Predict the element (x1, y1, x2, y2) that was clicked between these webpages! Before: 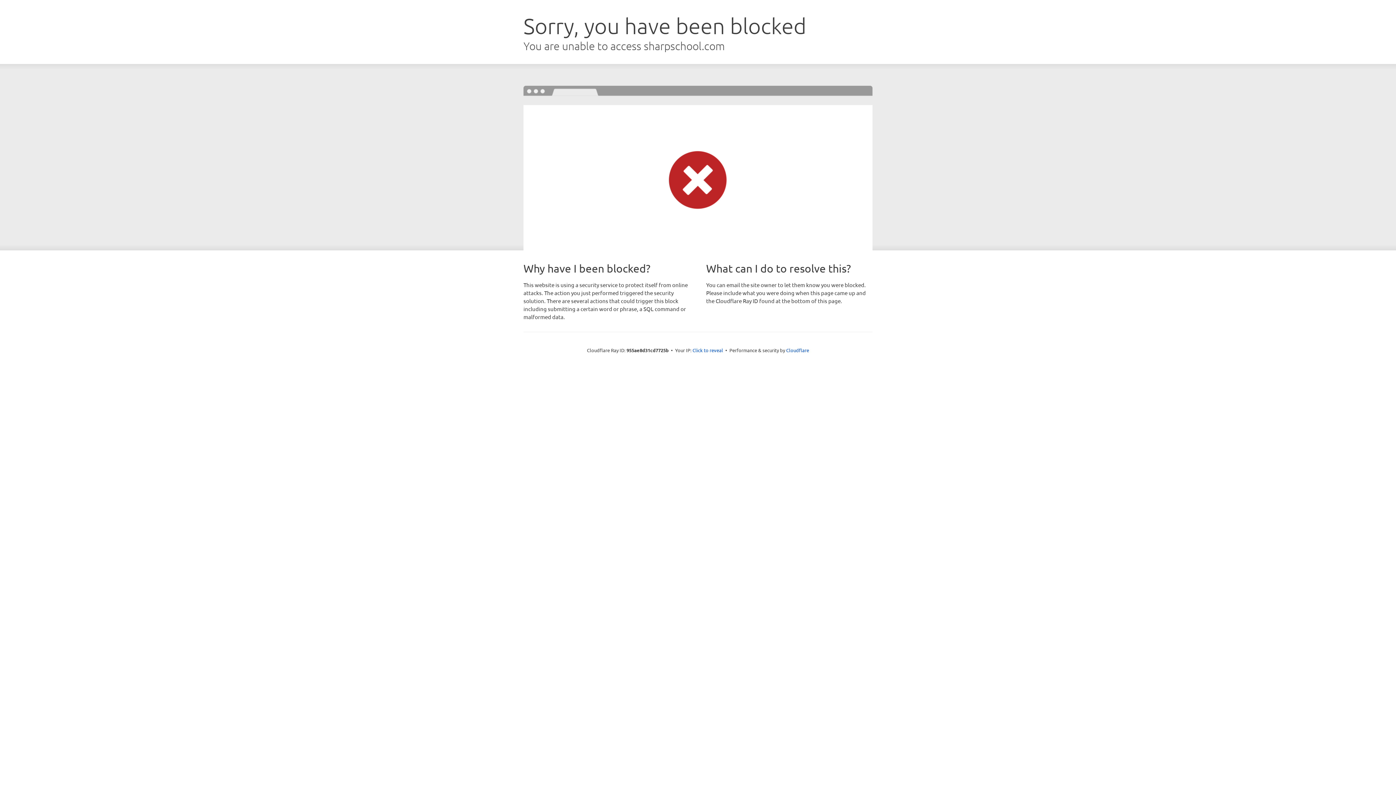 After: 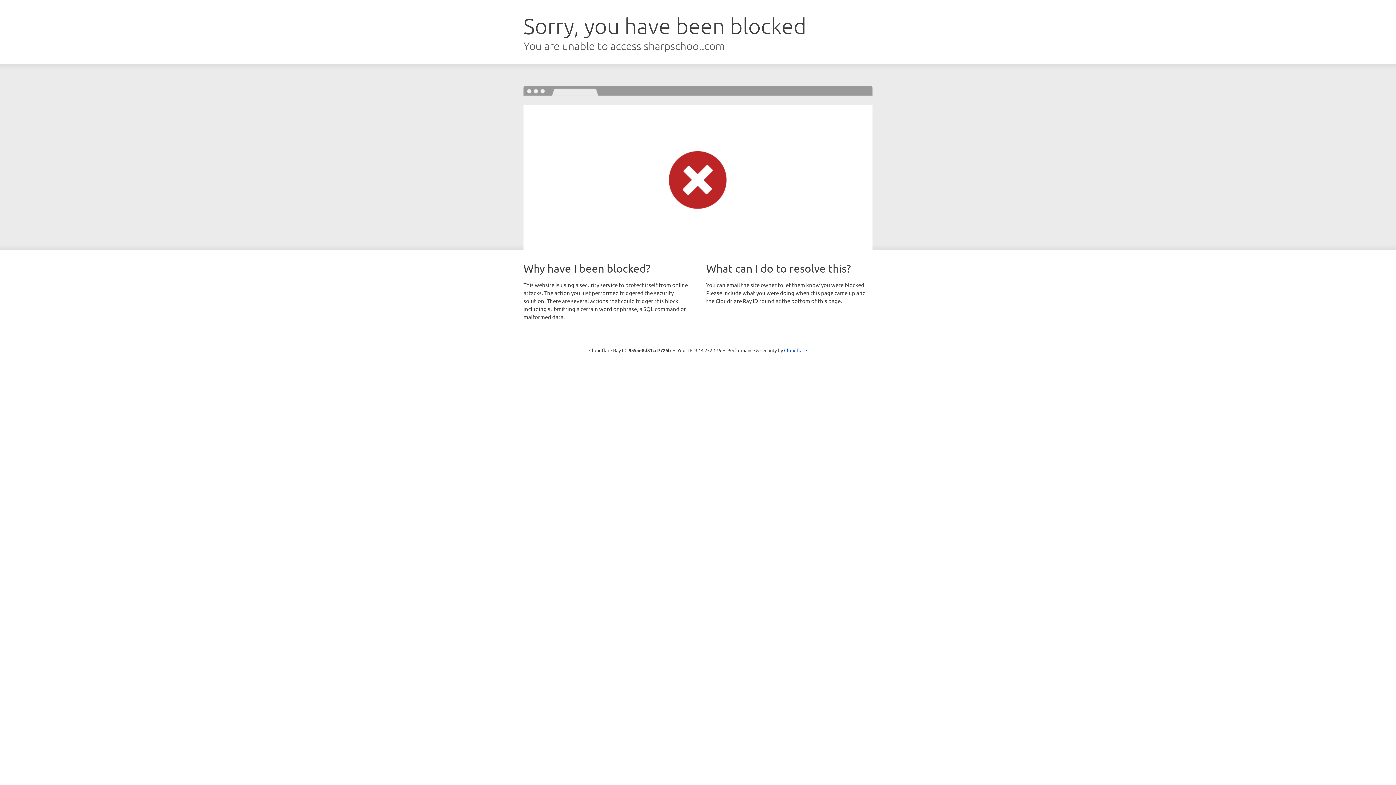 Action: bbox: (692, 346, 723, 353) label: Click to reveal